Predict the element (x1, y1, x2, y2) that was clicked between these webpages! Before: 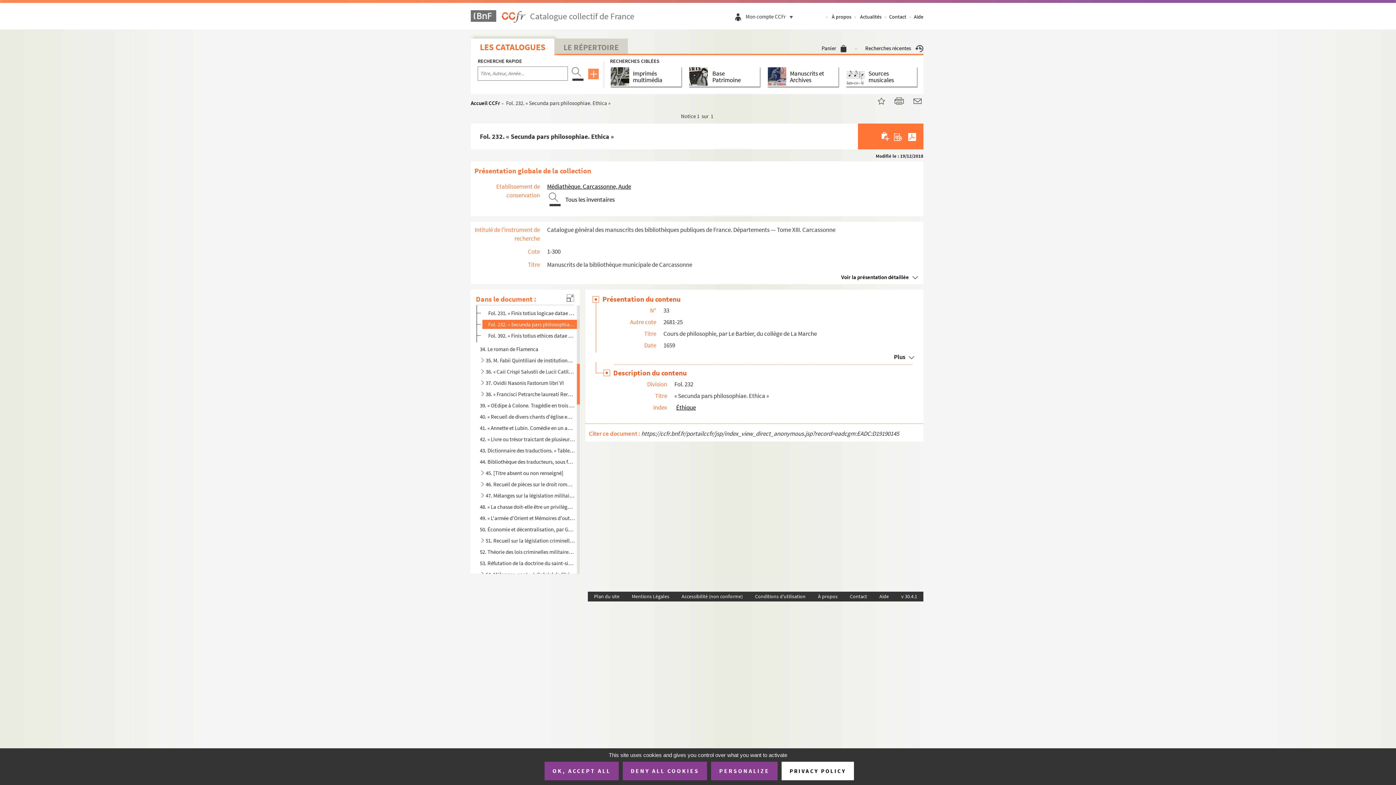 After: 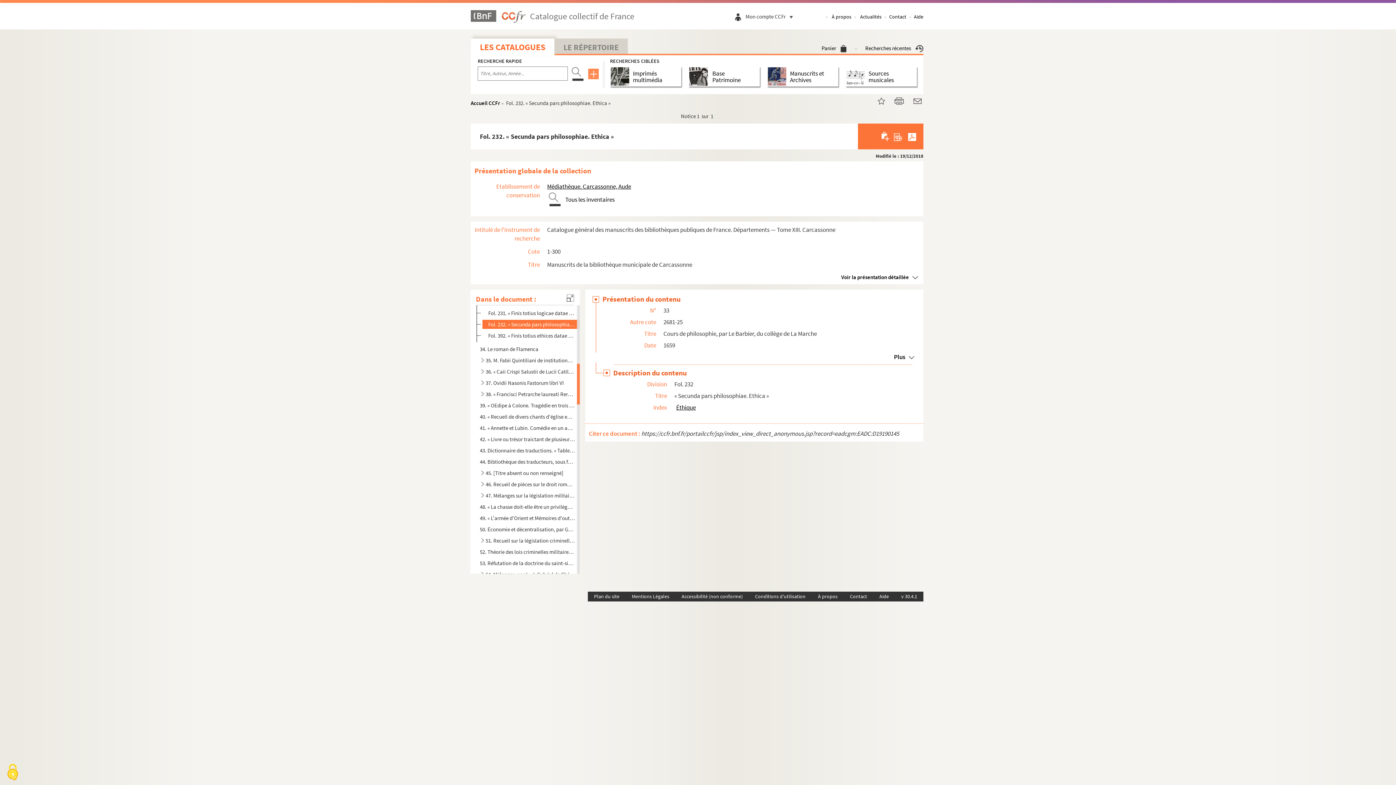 Action: bbox: (622, 762, 707, 780) label: DENY ALL COOKIES